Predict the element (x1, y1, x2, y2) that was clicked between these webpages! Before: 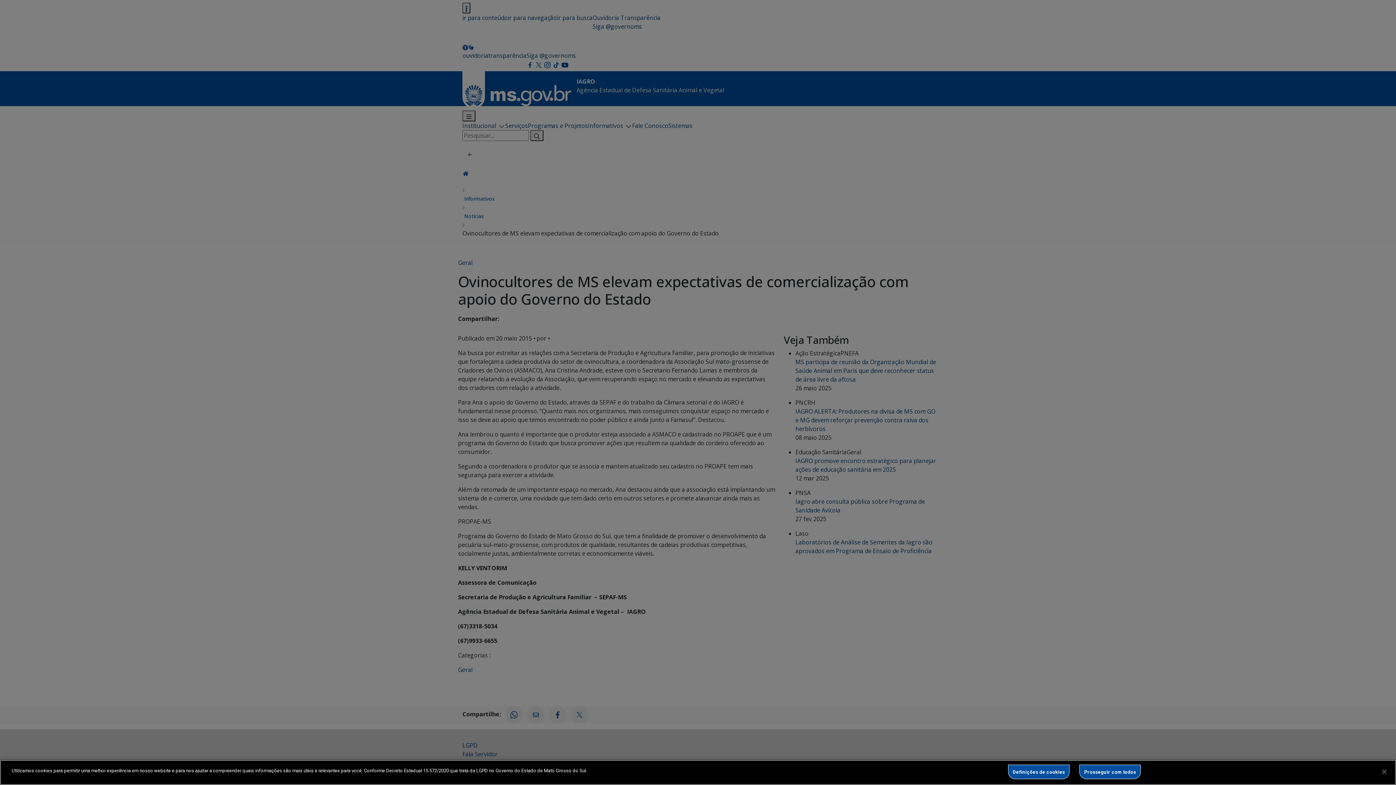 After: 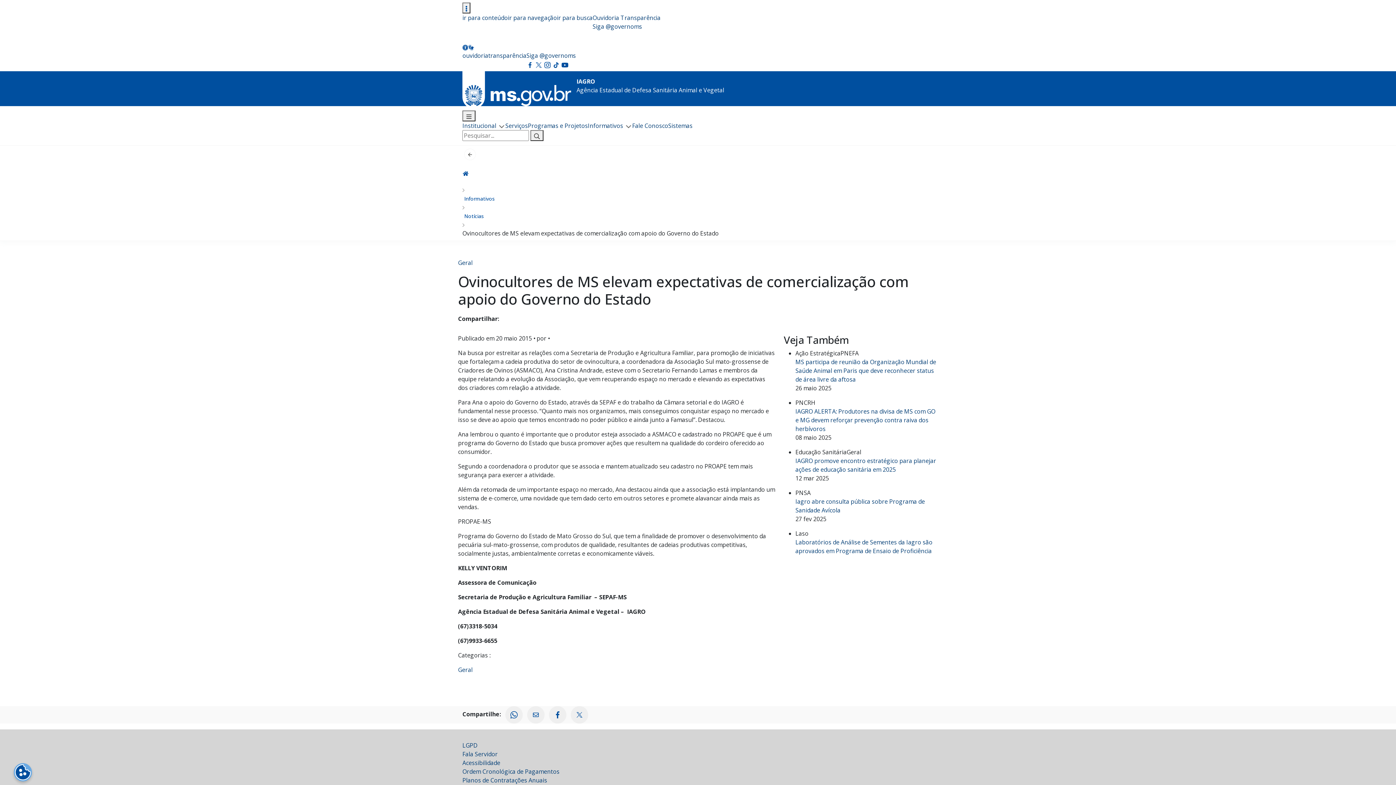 Action: label: Prosseguir com todos bbox: (1079, 765, 1141, 779)